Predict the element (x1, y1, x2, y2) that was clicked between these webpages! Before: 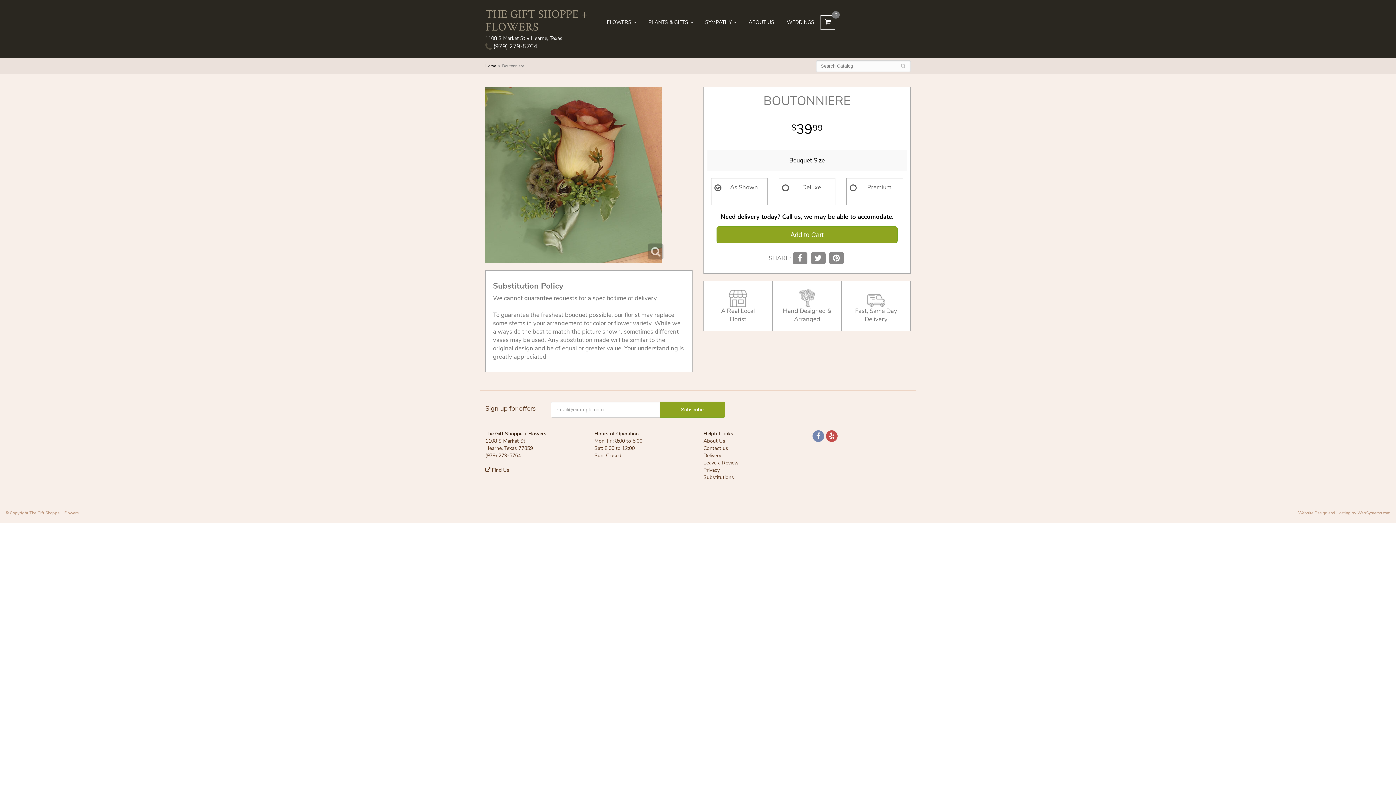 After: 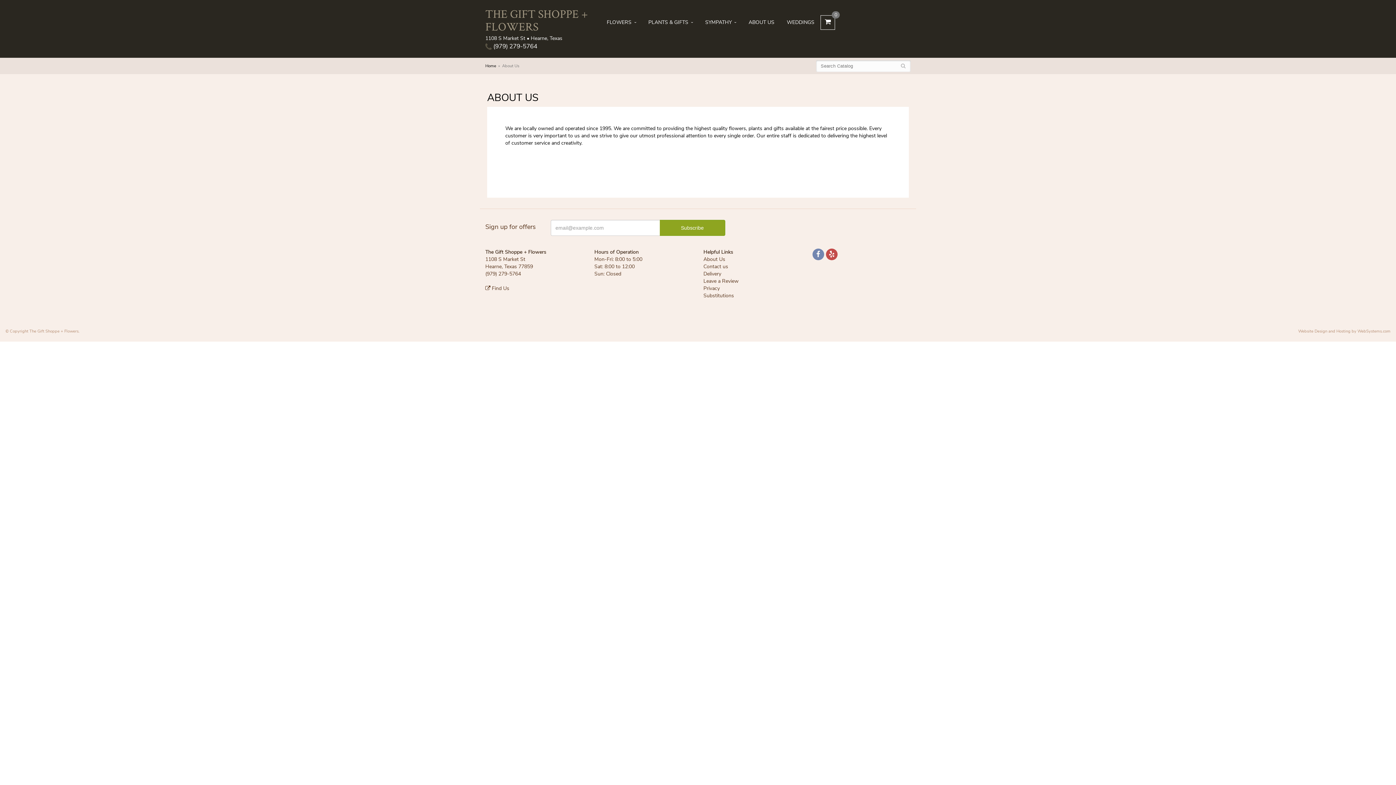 Action: bbox: (742, 13, 780, 31) label: ABOUT US